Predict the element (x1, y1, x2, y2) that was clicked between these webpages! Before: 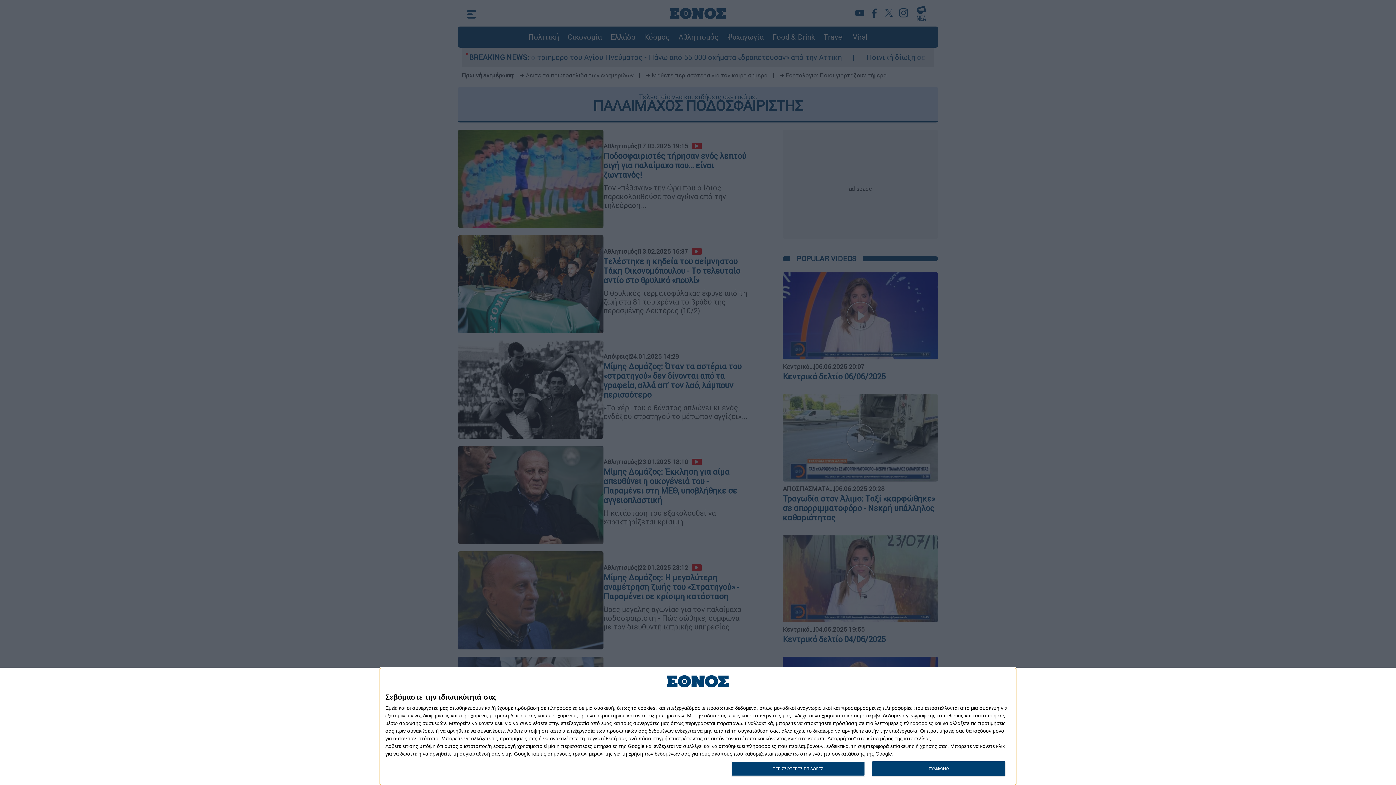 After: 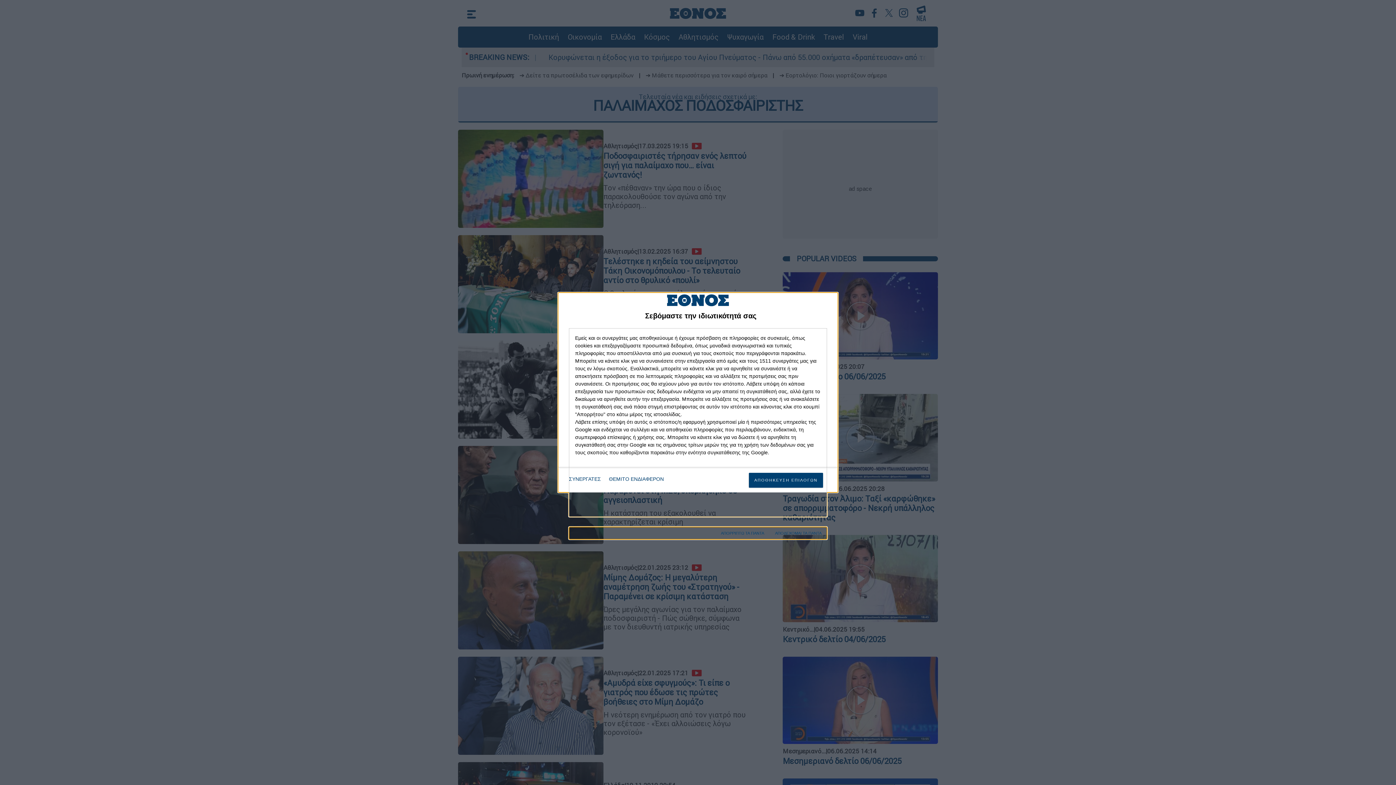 Action: label: ΠΕΡΙΣΣΟΤΕΡΕΣ ΕΠΙΛΟΓΕΣ bbox: (731, 761, 864, 776)